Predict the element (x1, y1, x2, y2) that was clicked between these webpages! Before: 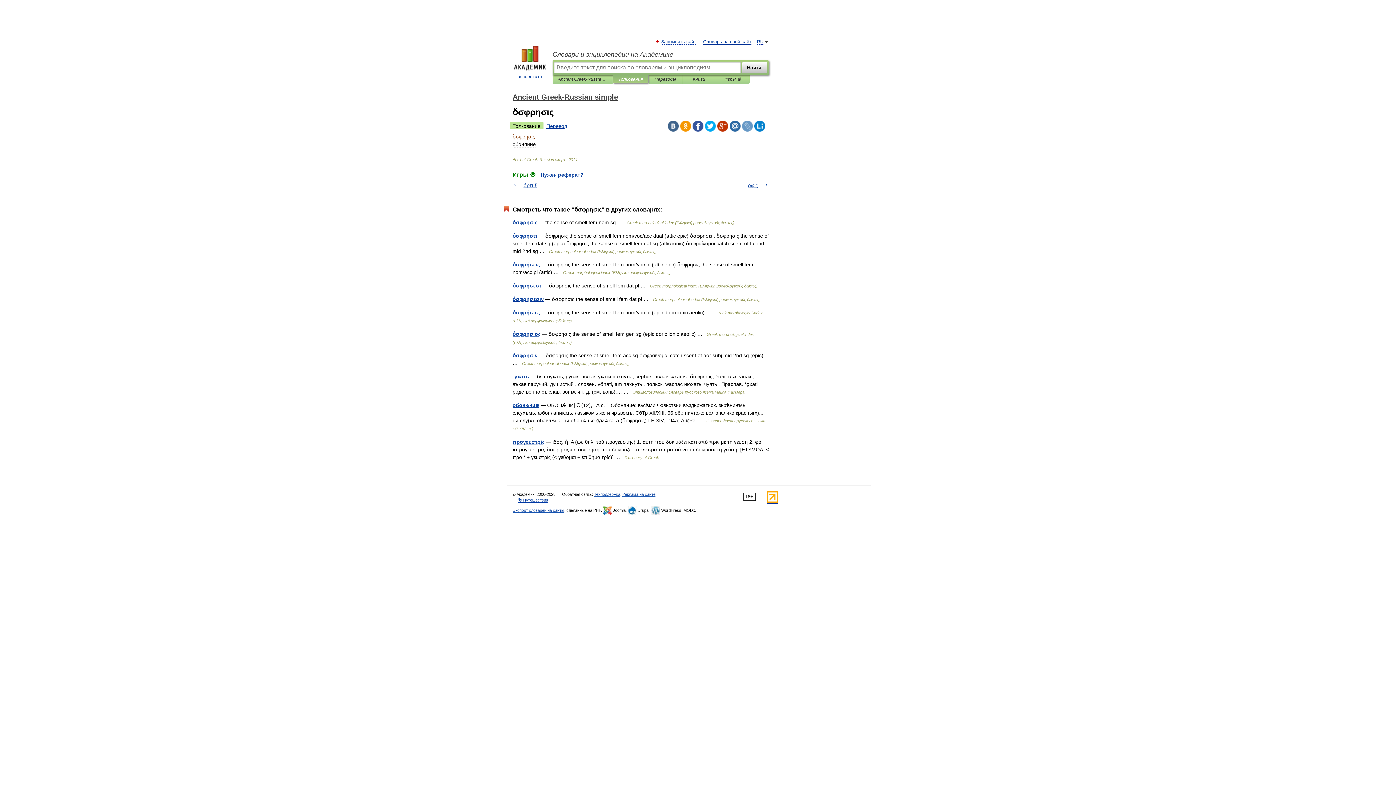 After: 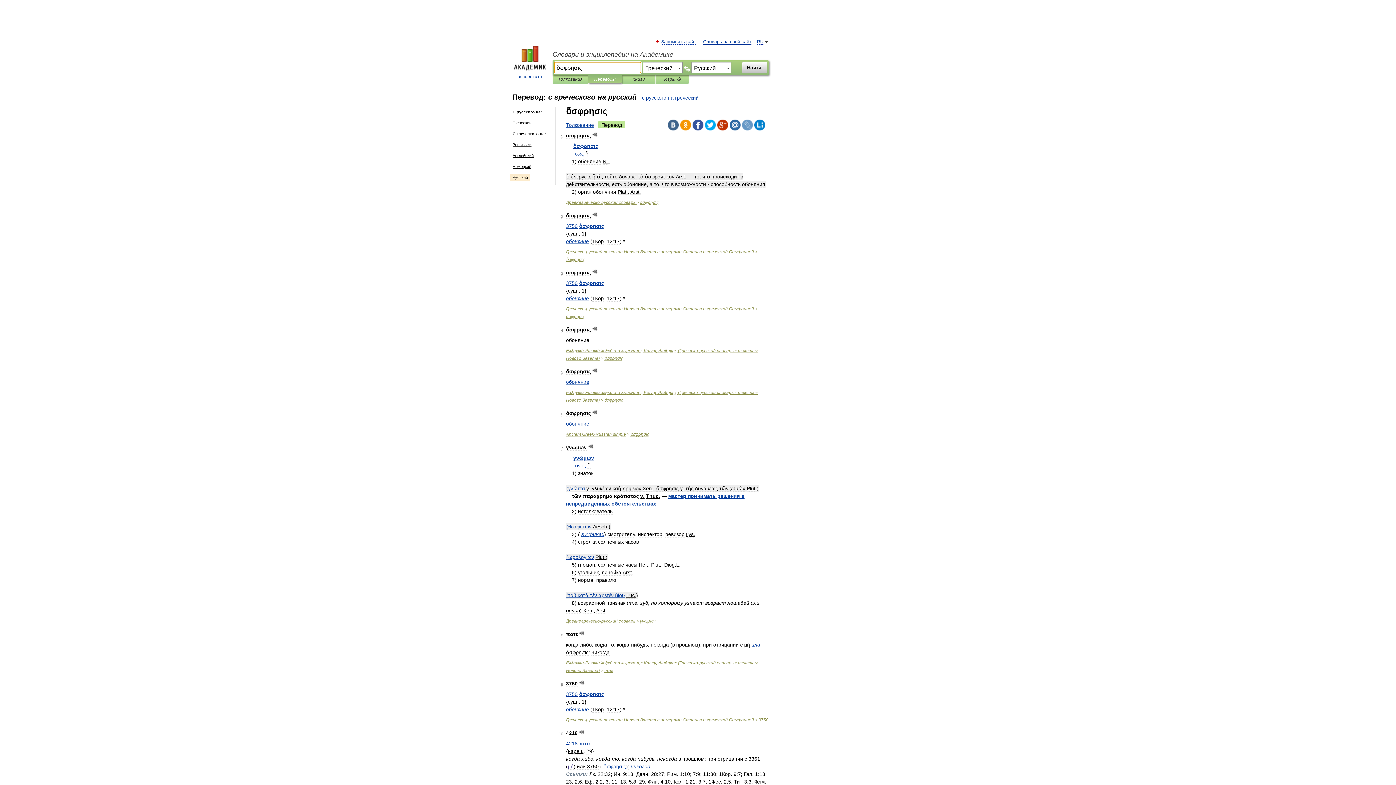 Action: label: Перевод bbox: (543, 122, 570, 129)